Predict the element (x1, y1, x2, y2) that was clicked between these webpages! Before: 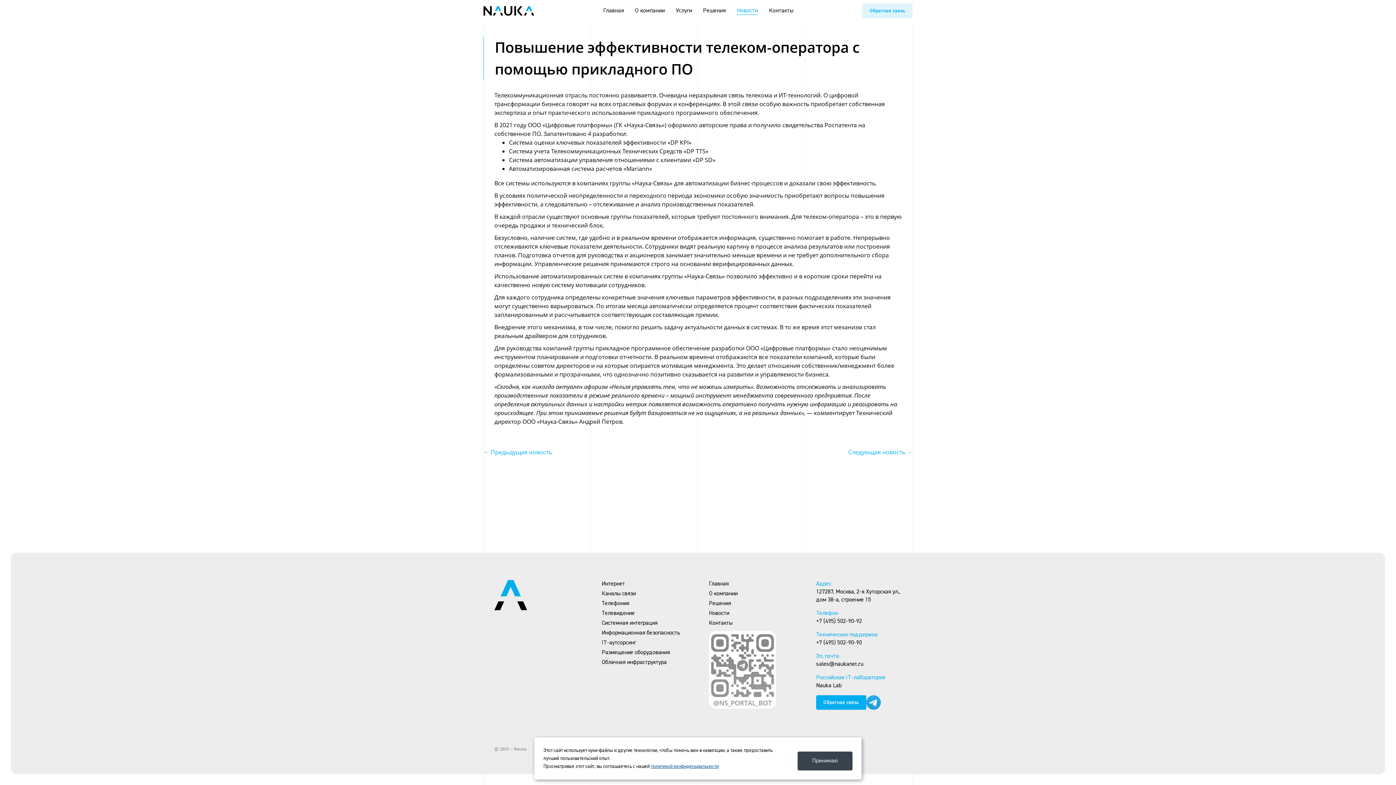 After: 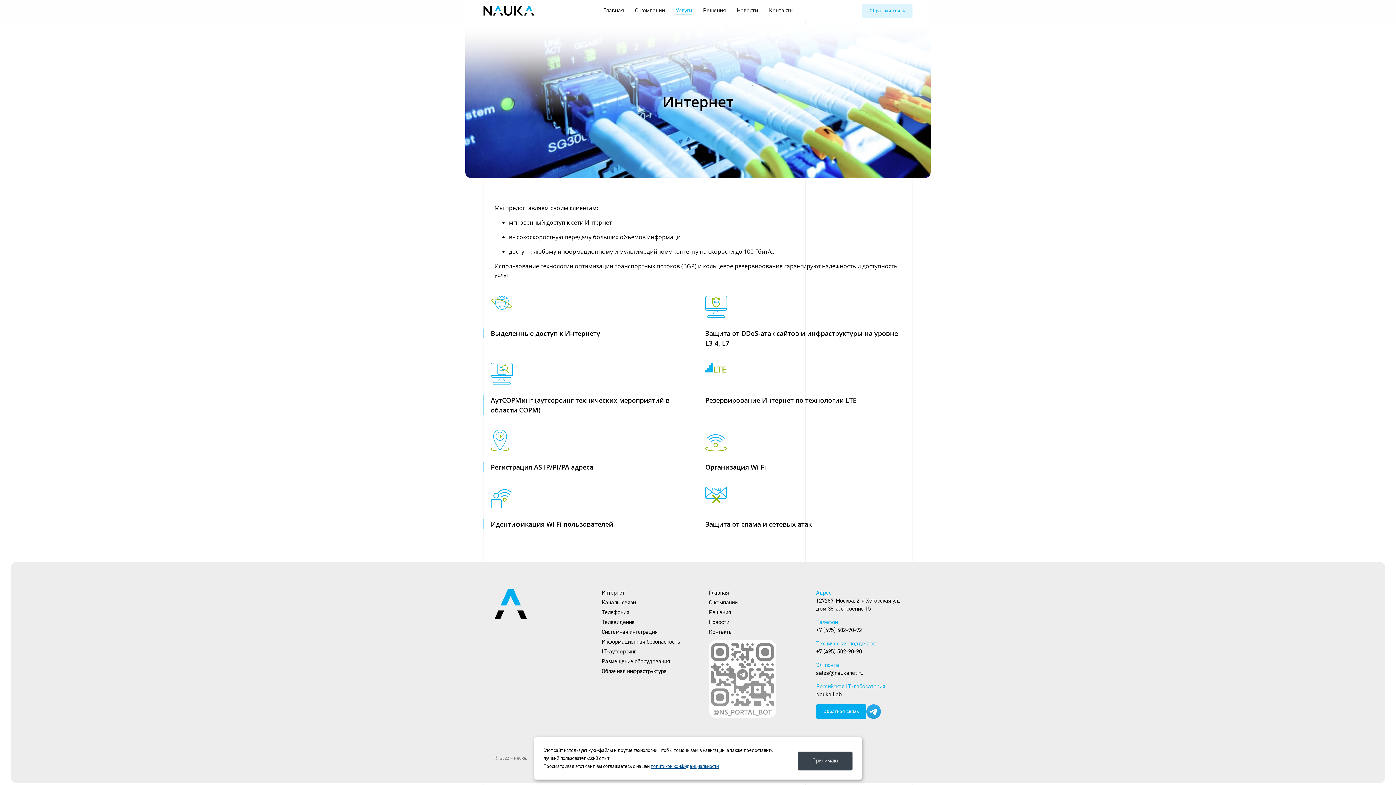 Action: bbox: (601, 580, 625, 588) label: Интернет